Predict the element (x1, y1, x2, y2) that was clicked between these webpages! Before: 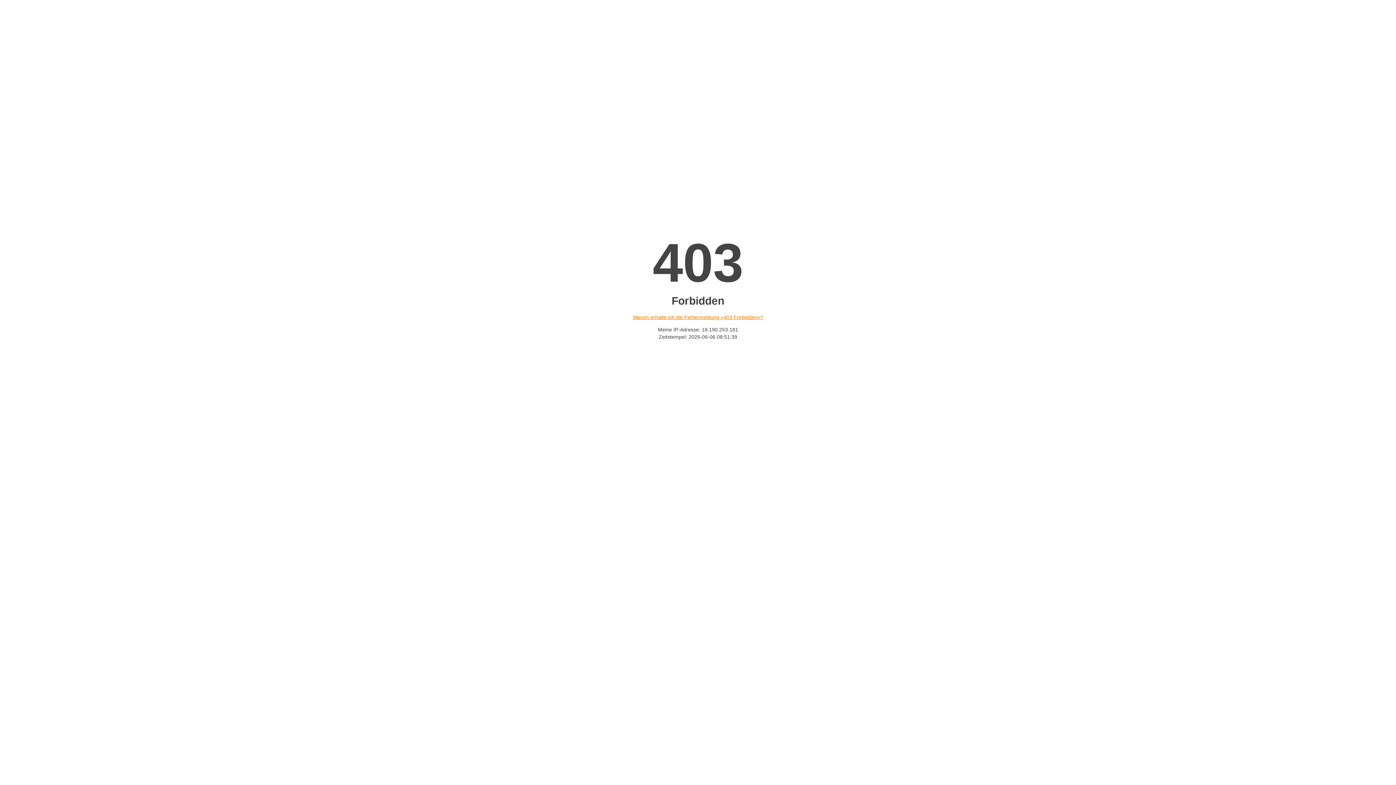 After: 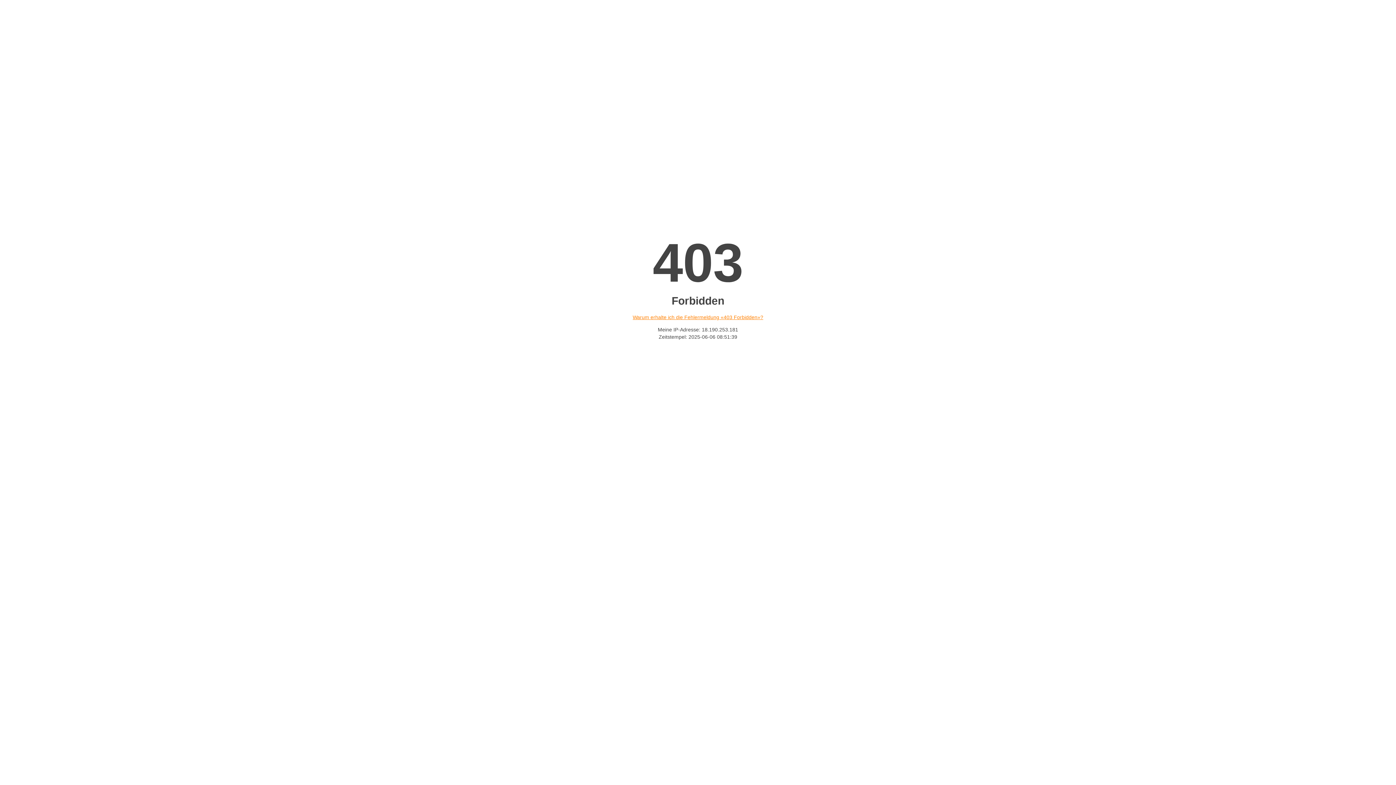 Action: bbox: (632, 314, 763, 320) label: Warum erhalte ich die Fehlermeldung «403 Forbidden»?